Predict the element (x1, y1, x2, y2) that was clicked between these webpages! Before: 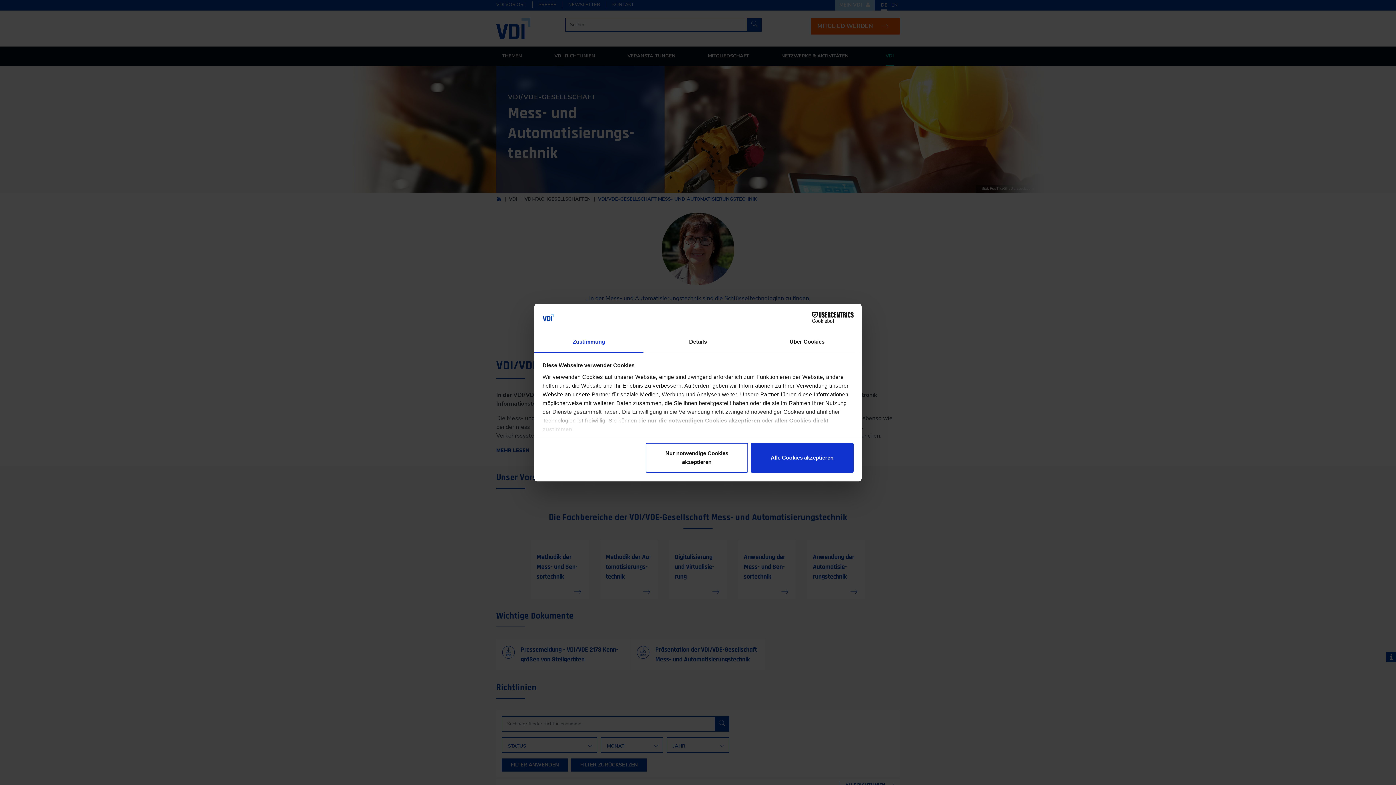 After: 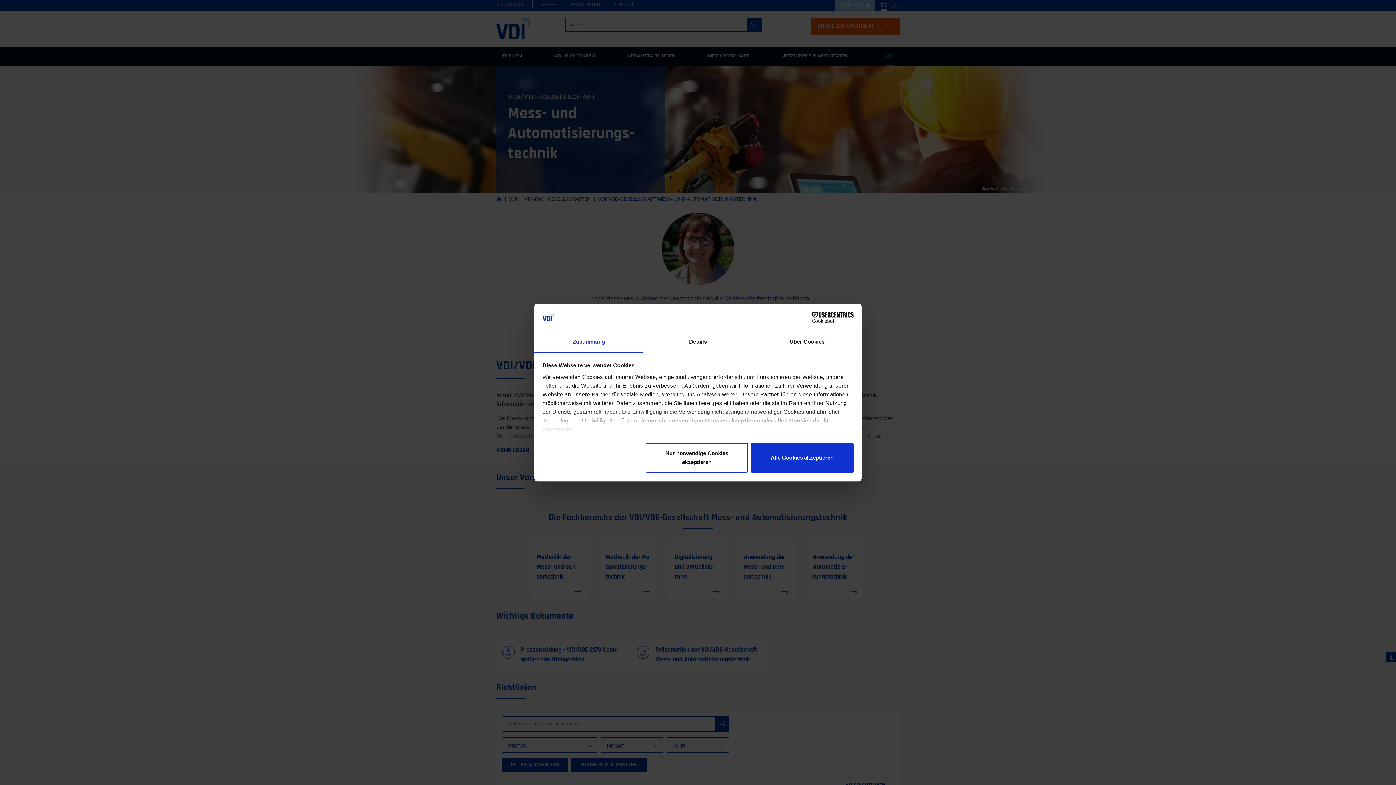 Action: bbox: (534, 332, 643, 352) label: Zustimmung